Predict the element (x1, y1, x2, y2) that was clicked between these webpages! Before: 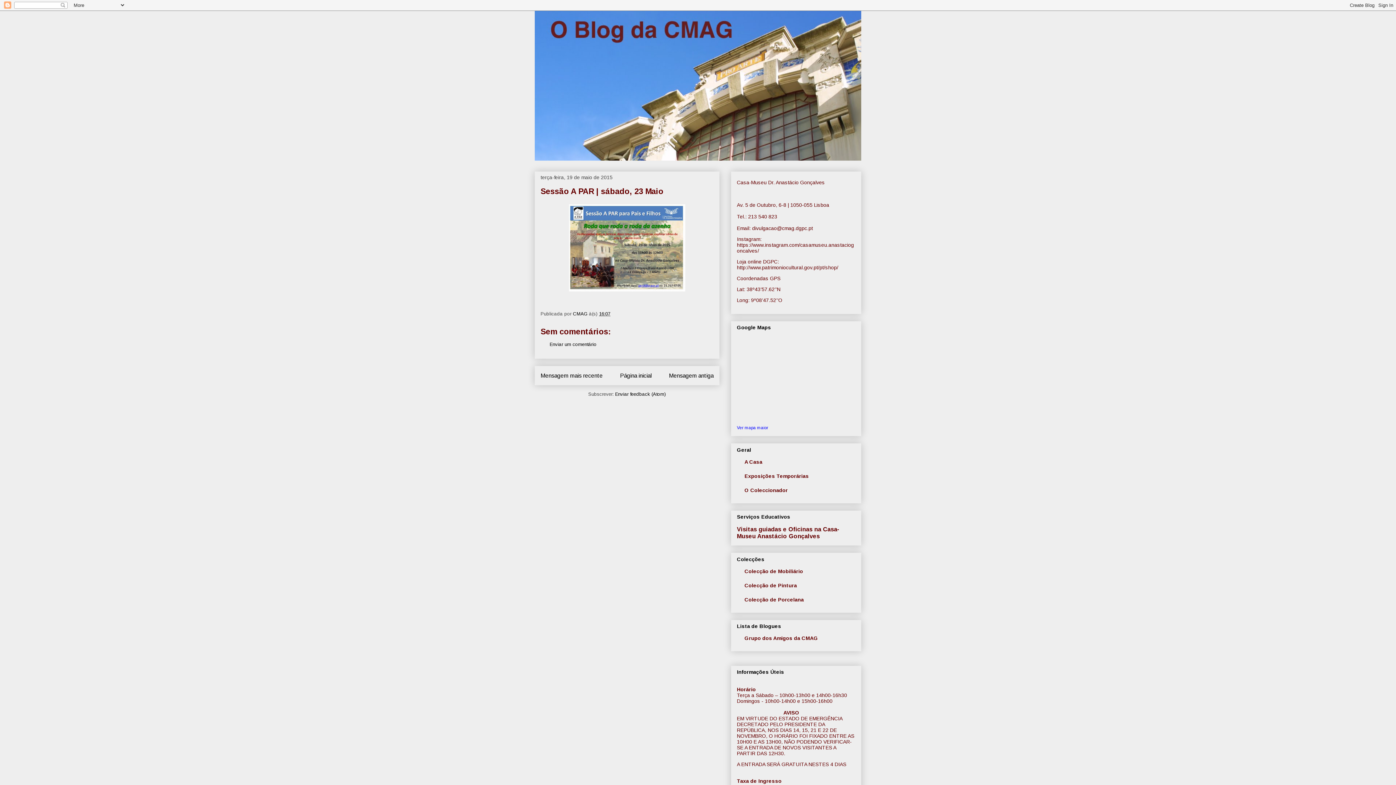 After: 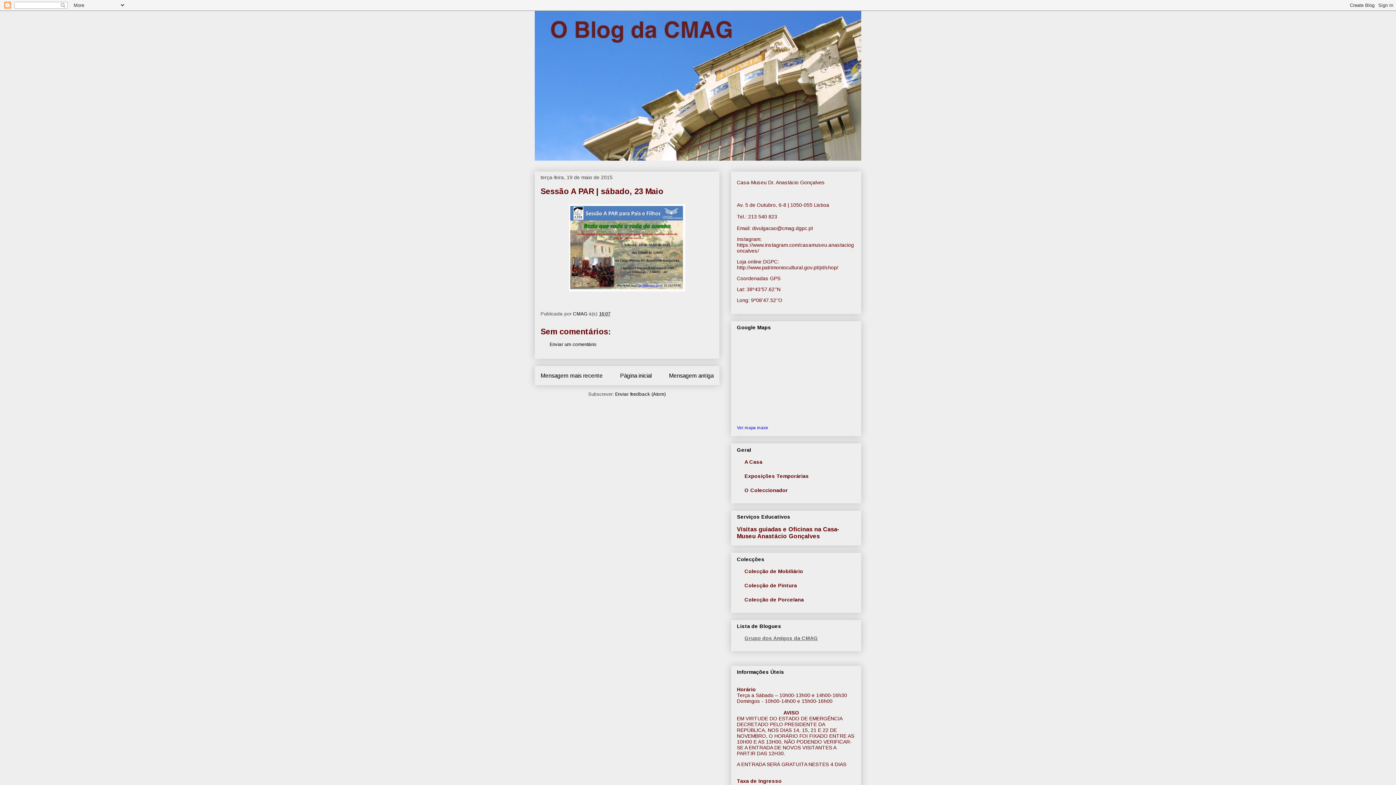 Action: label: Grupo dos Amigos da CMAG bbox: (744, 635, 818, 641)